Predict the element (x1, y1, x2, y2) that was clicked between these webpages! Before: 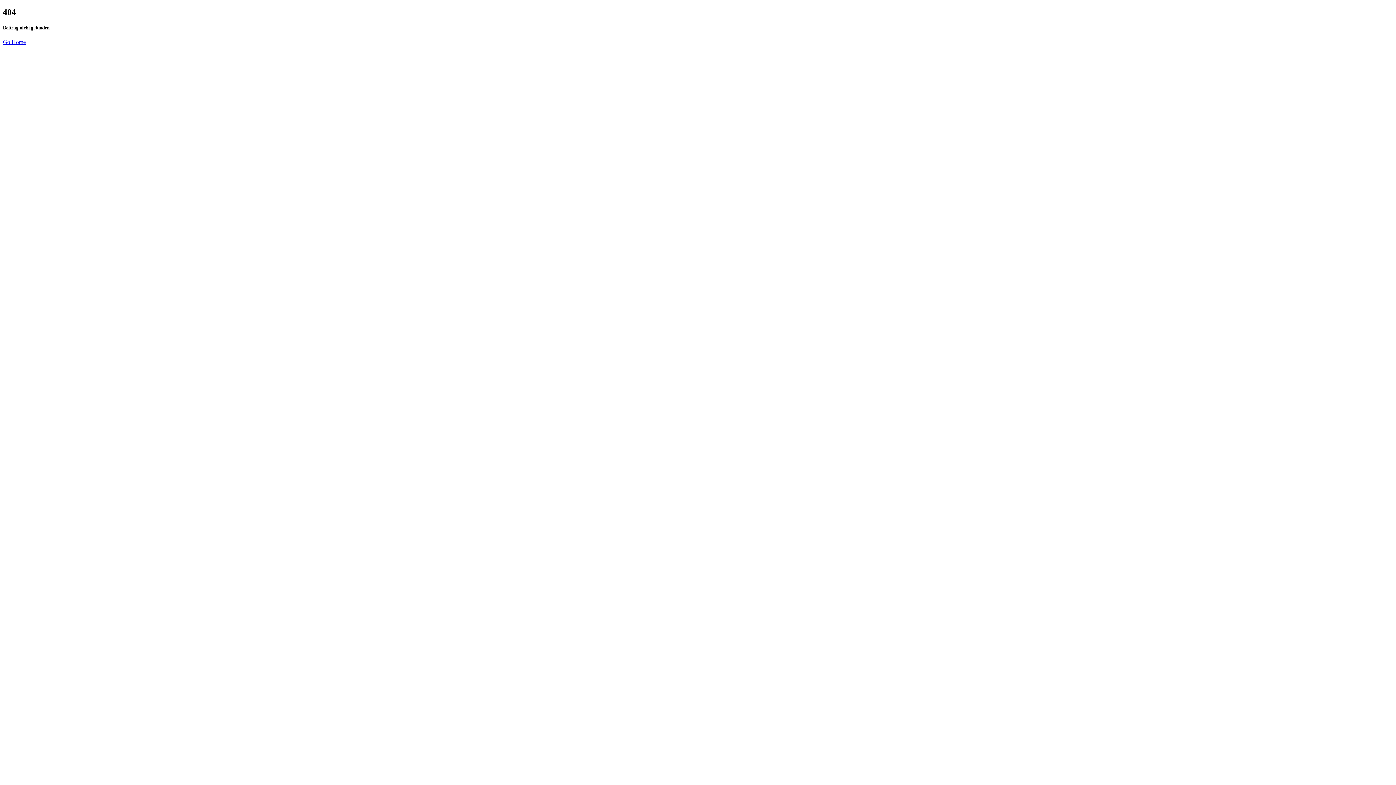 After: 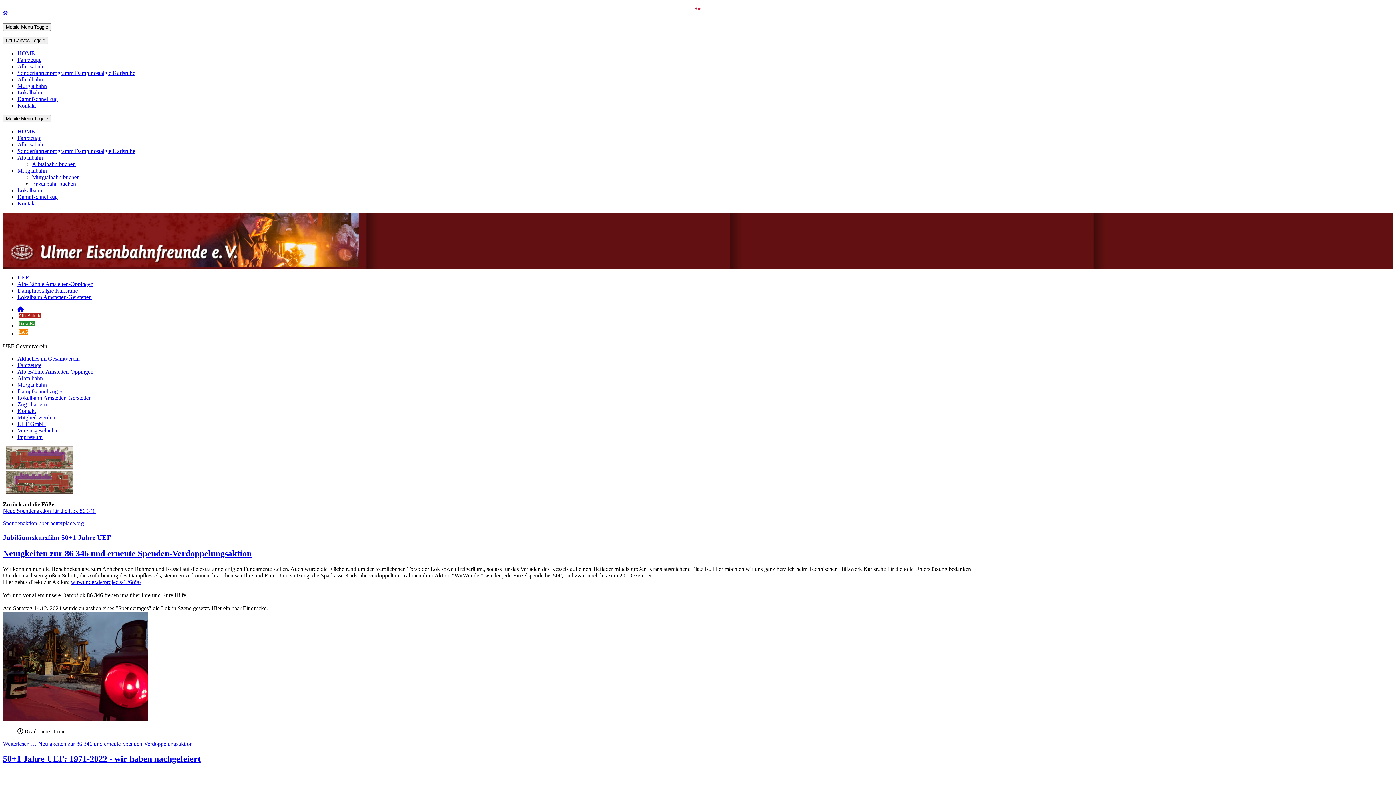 Action: label: Go Home bbox: (2, 39, 25, 45)